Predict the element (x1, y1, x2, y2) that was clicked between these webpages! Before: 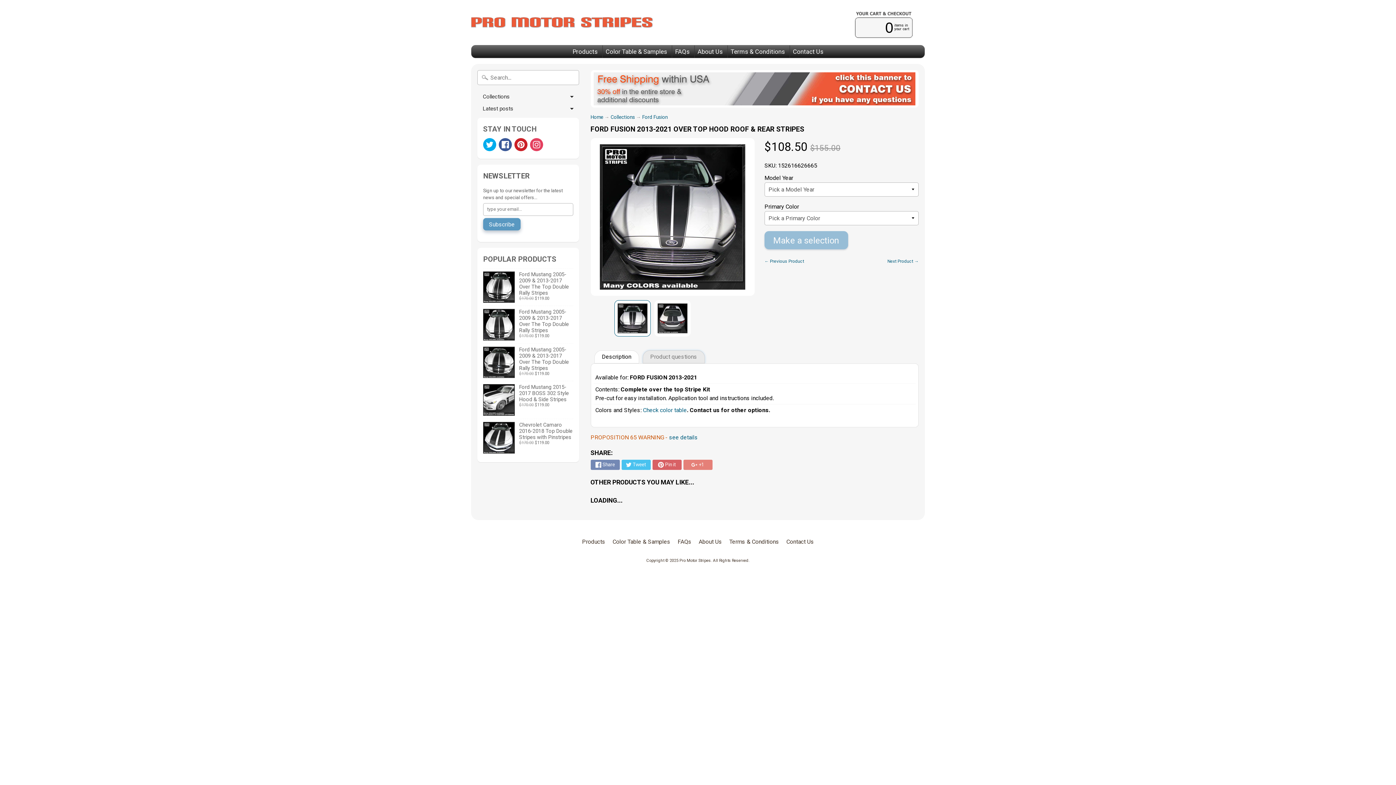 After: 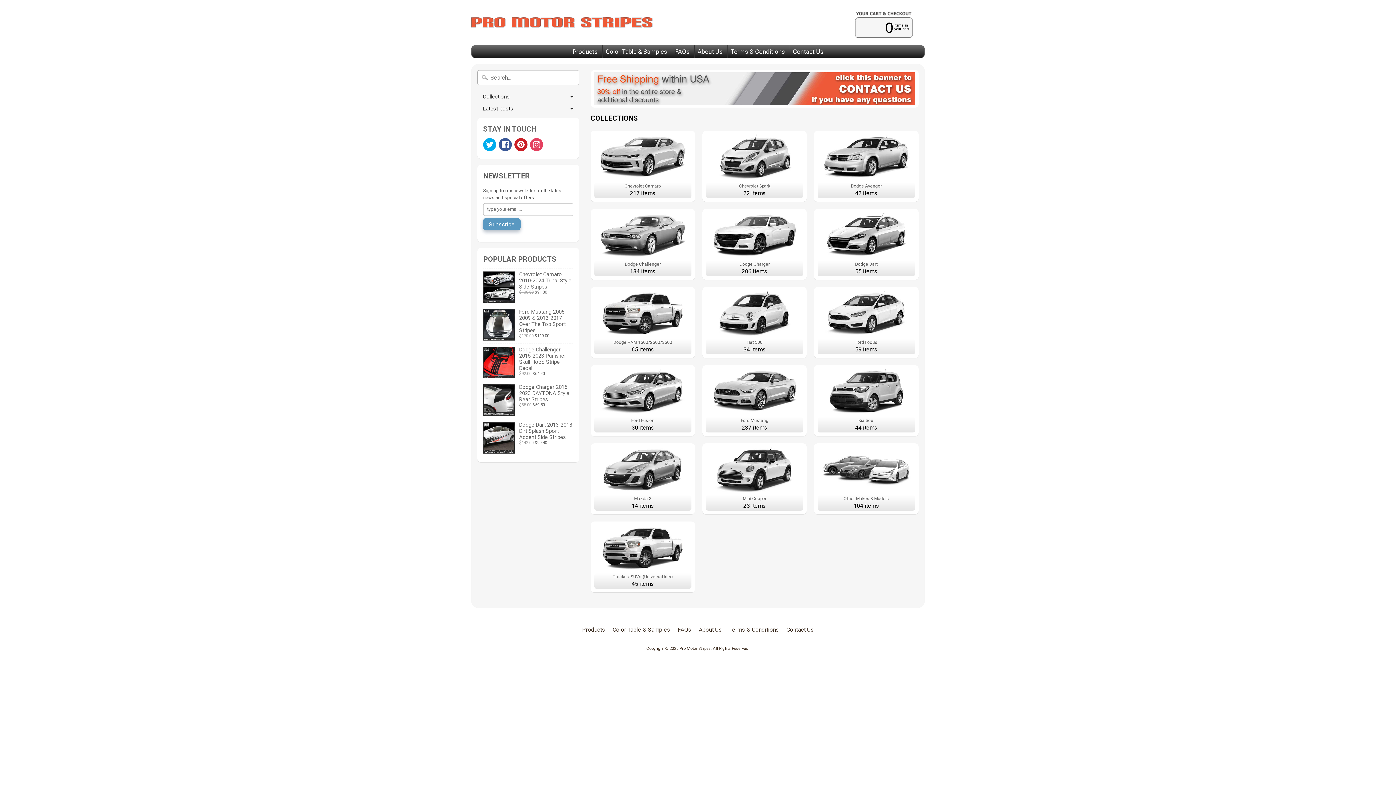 Action: bbox: (569, 45, 600, 57) label: Products